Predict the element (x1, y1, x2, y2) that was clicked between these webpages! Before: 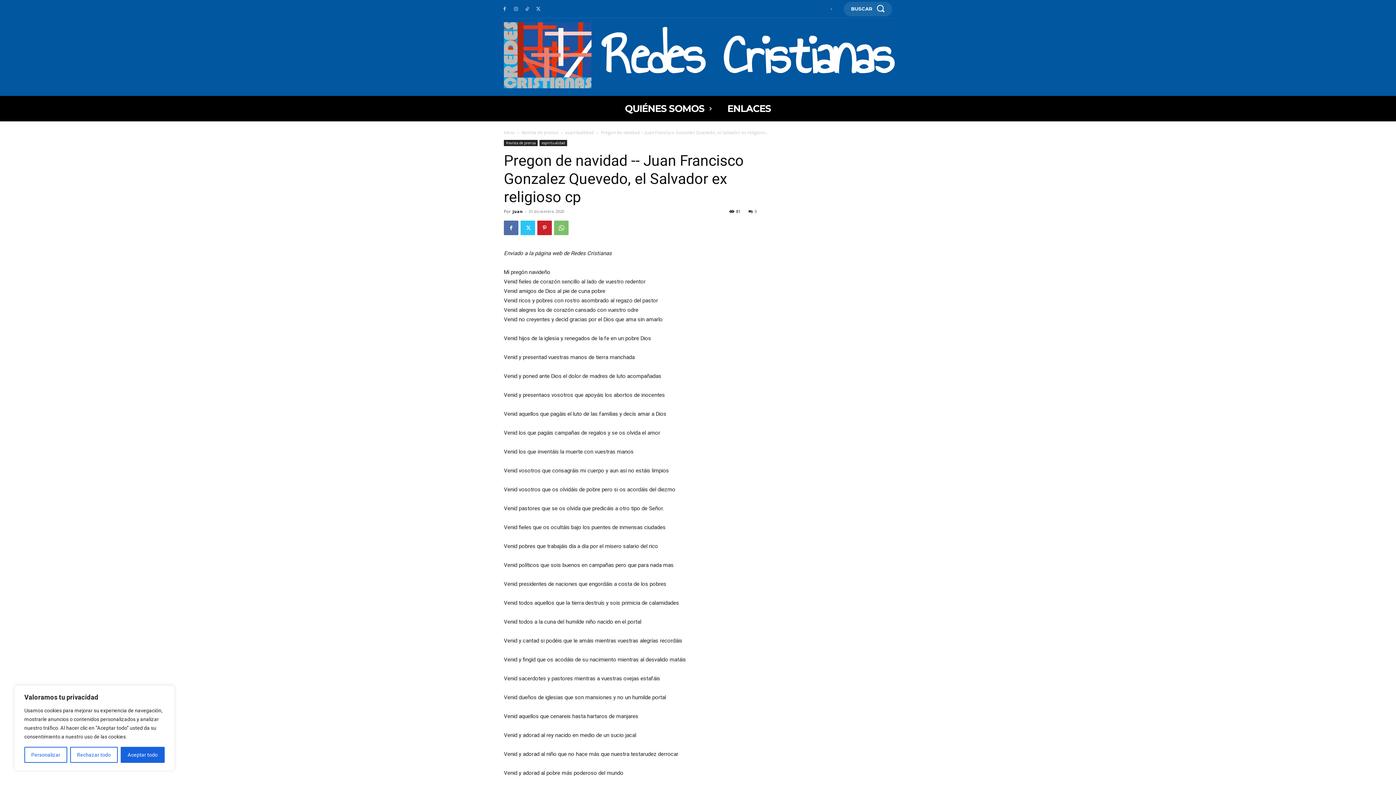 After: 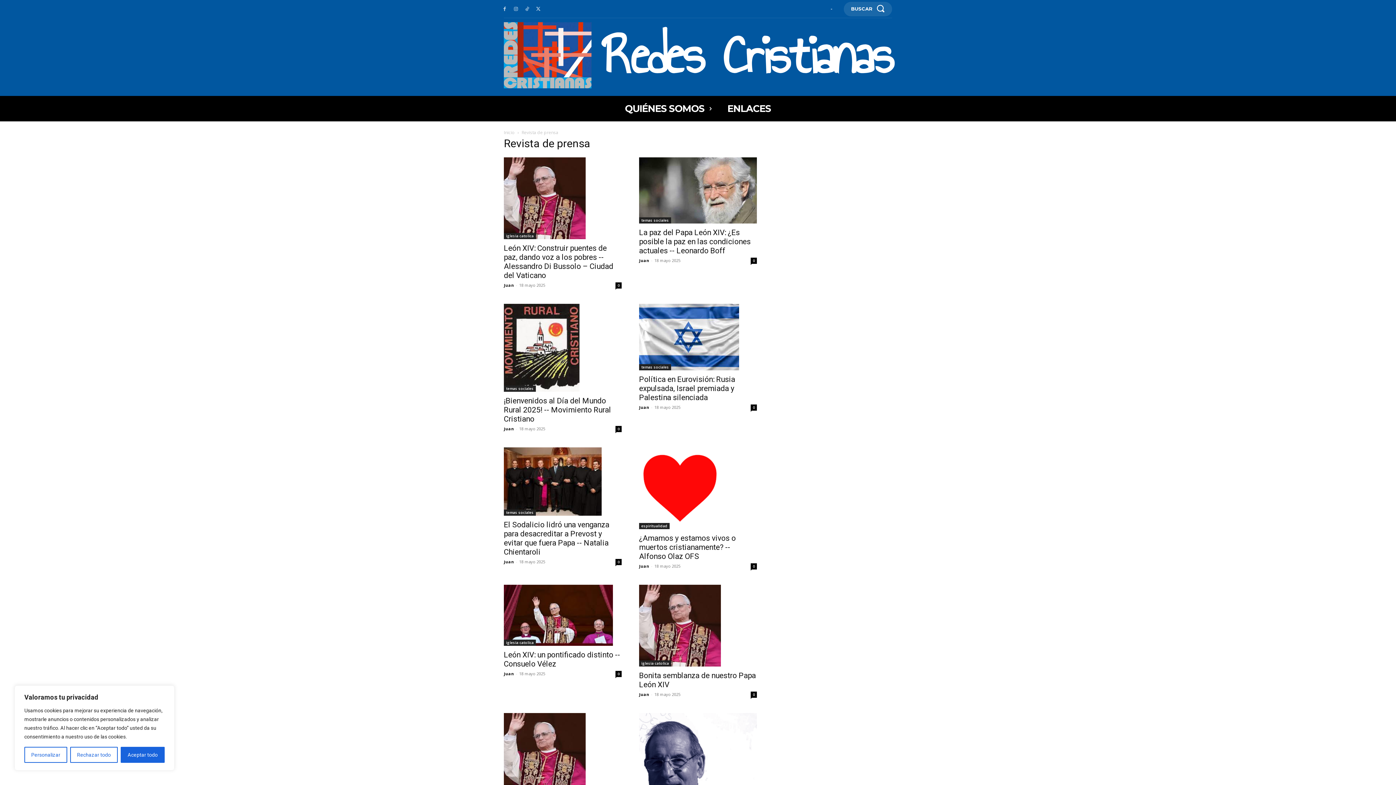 Action: label: Revista de prensa bbox: (521, 129, 558, 135)